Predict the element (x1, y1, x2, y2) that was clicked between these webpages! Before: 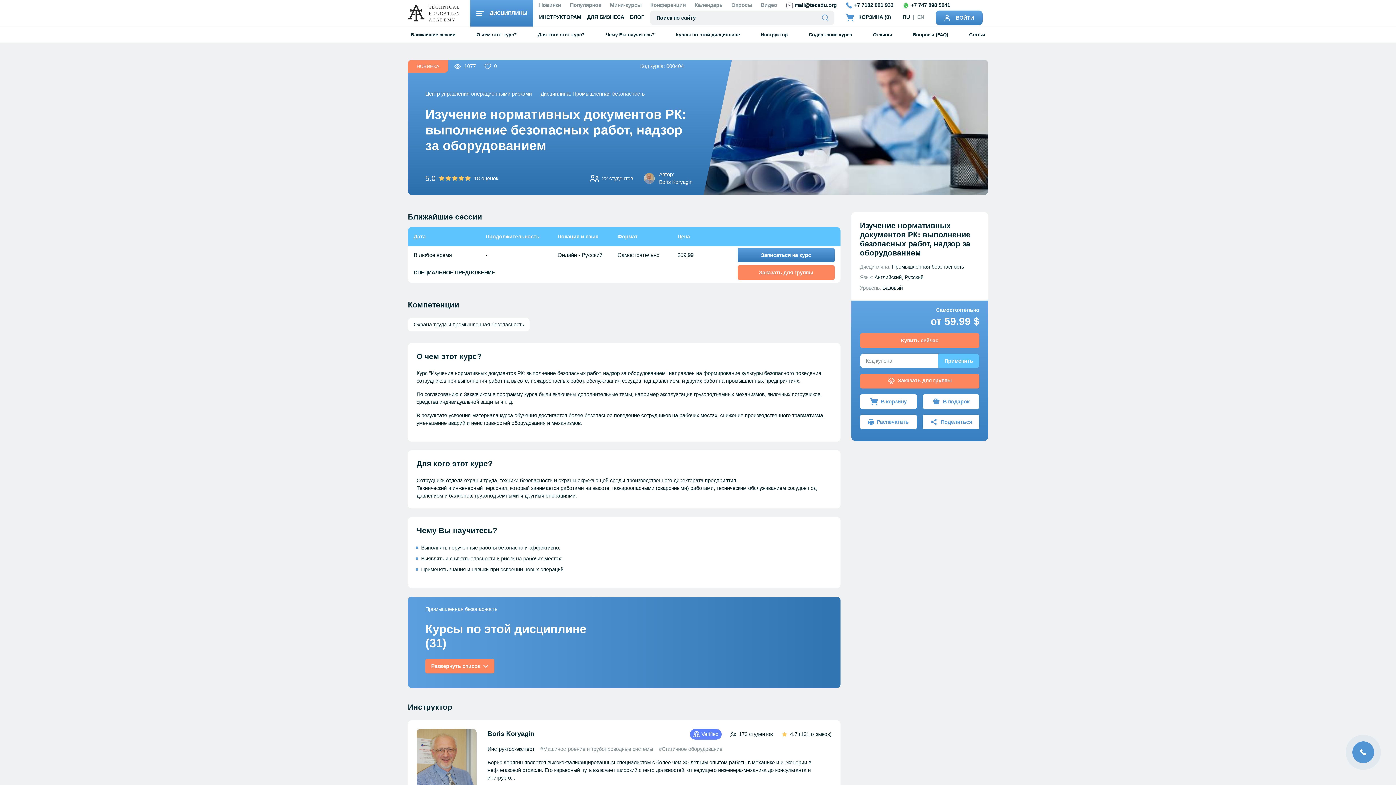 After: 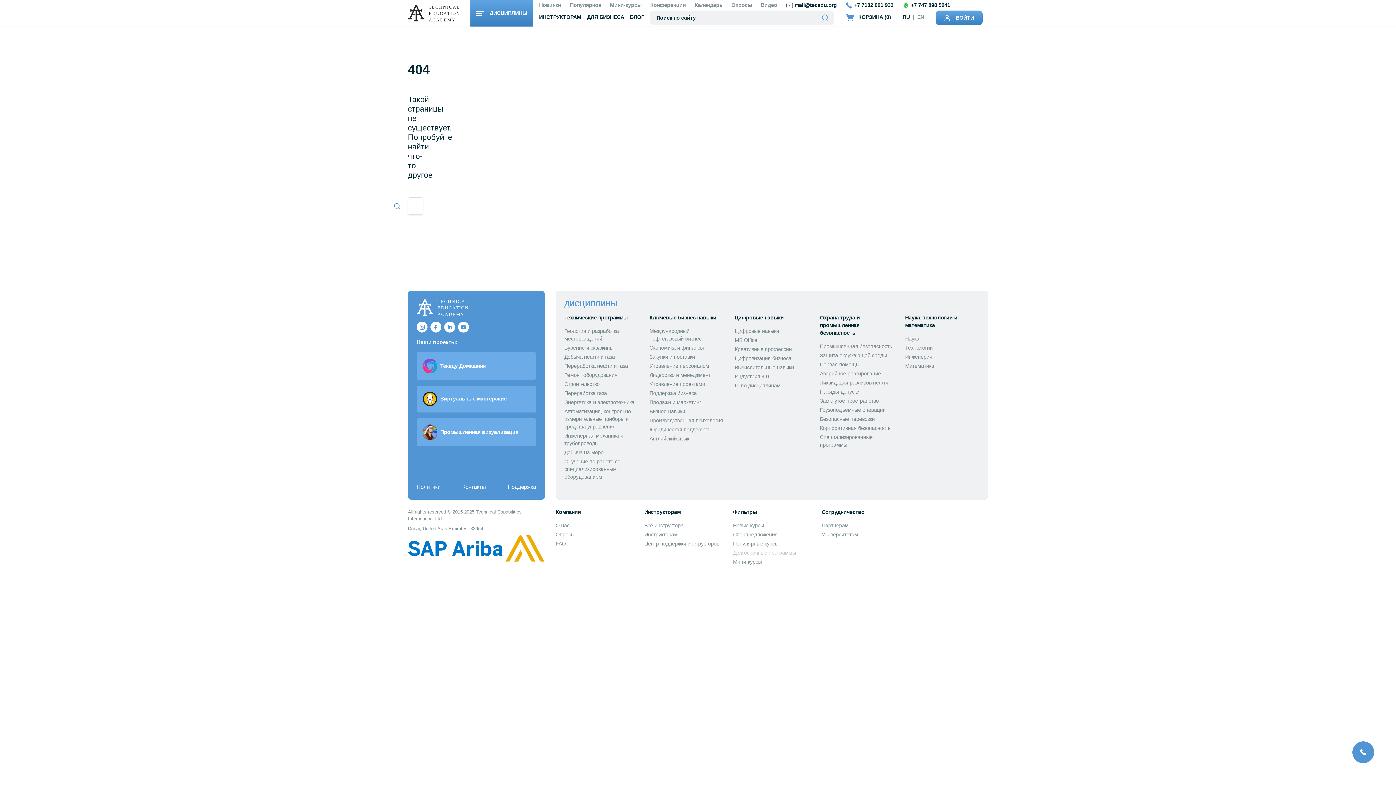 Action: bbox: (938, 353, 979, 368) label: Применить